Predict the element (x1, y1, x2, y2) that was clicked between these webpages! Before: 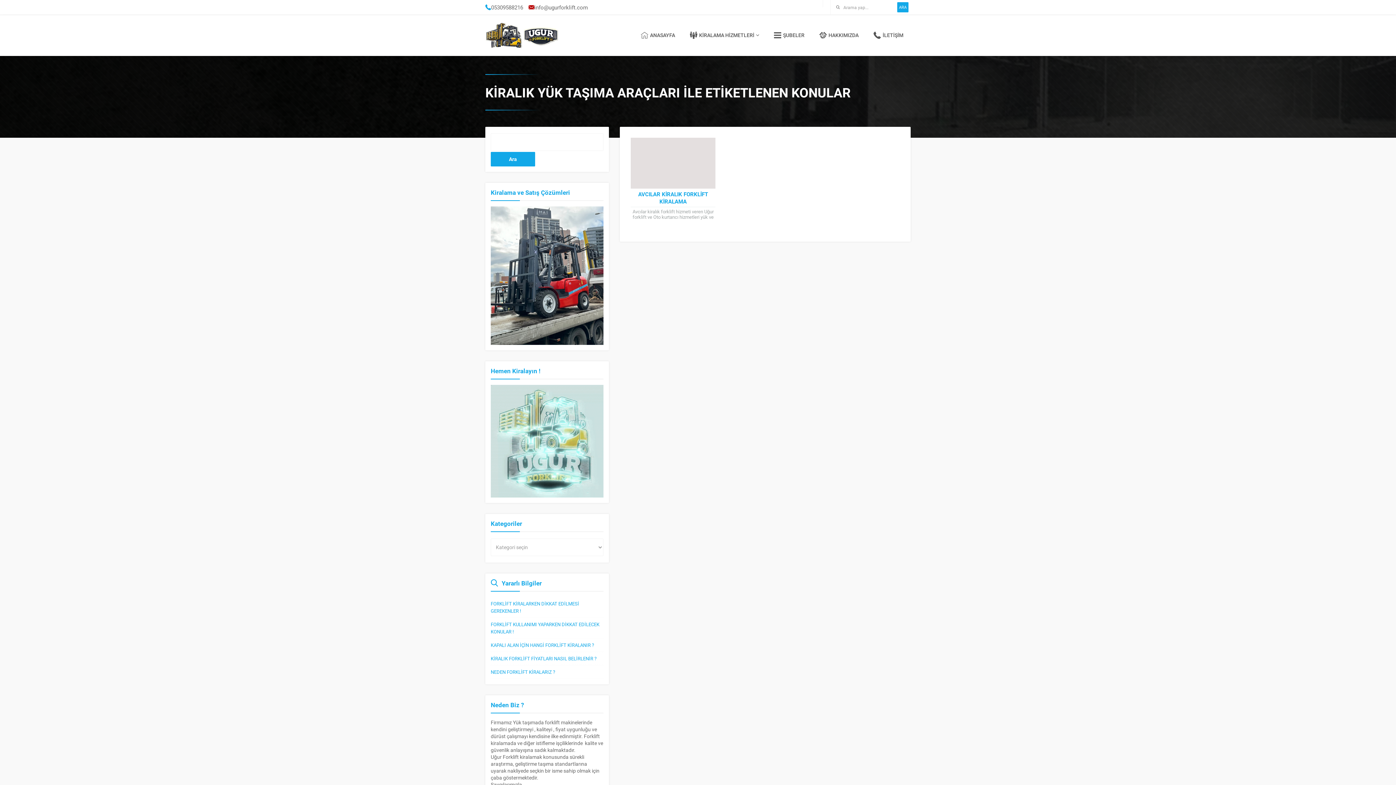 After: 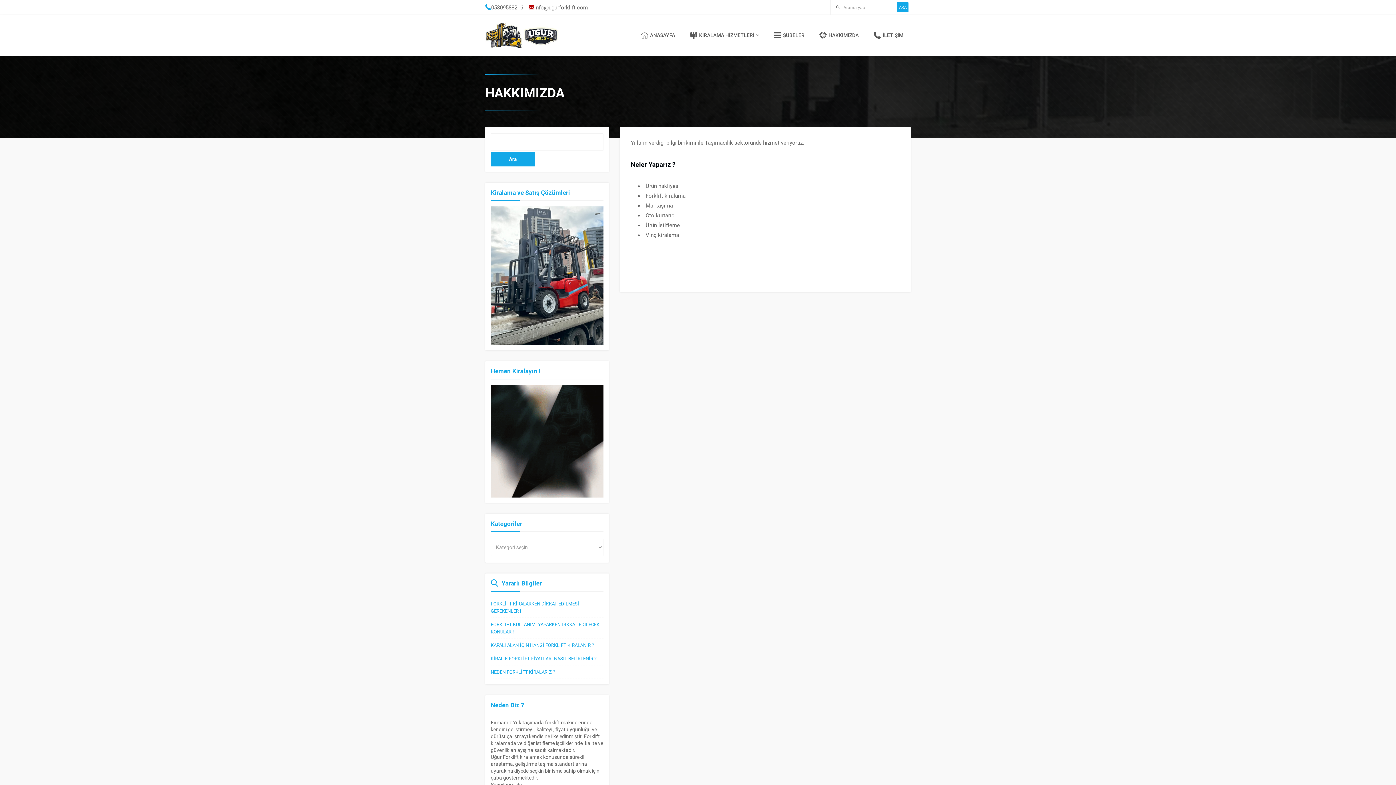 Action: bbox: (812, 15, 866, 56) label: HAKKIMIZDA